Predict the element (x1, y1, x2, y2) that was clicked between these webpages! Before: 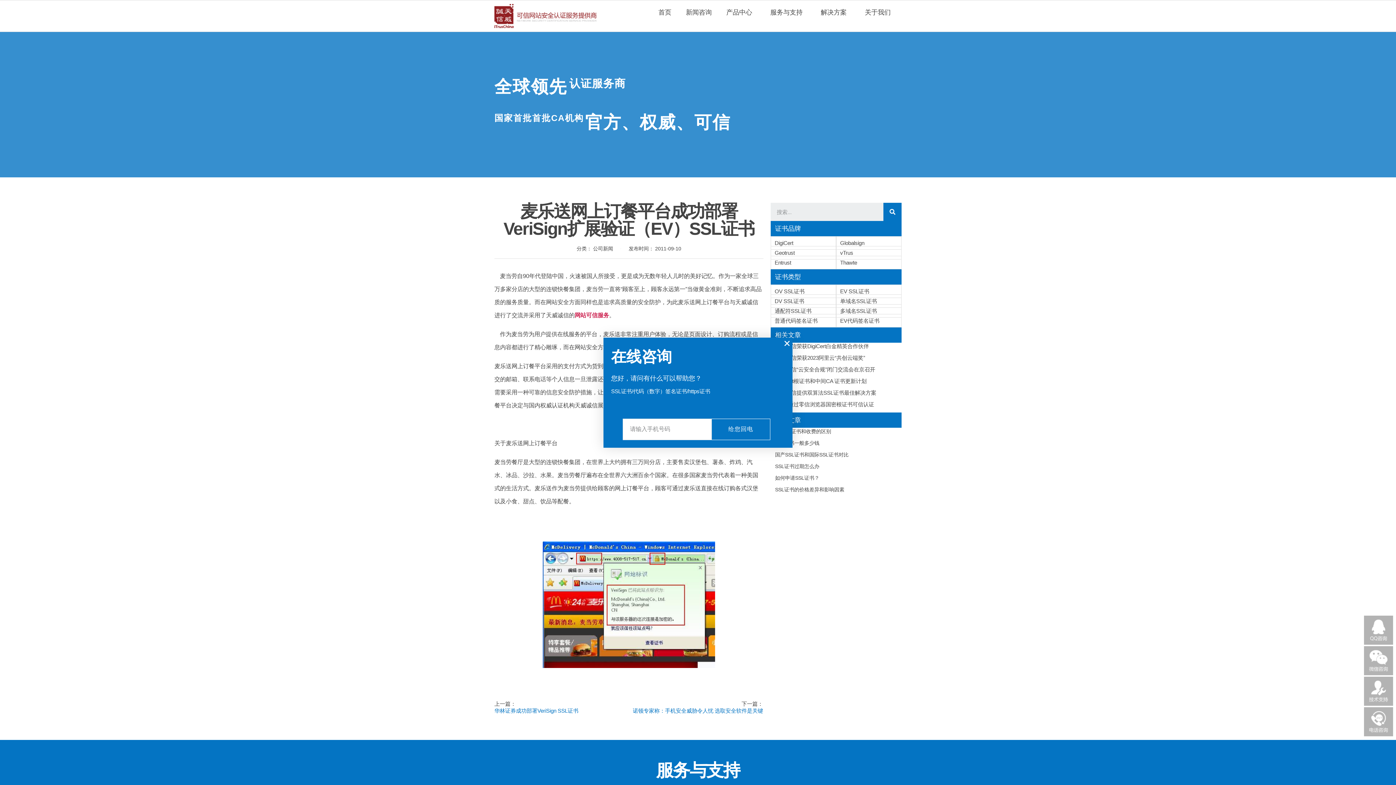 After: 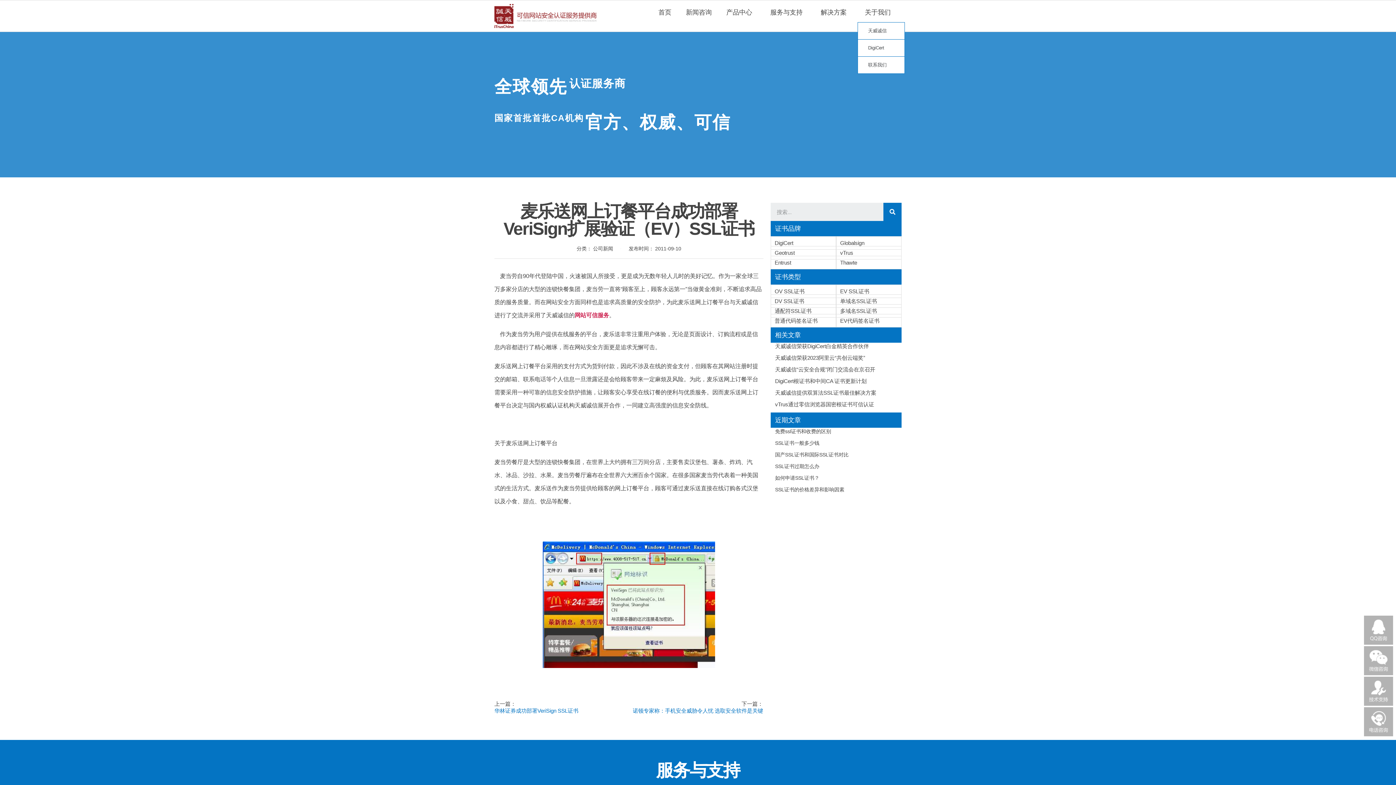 Action: label: 关于我们 bbox: (857, 4, 901, 20)